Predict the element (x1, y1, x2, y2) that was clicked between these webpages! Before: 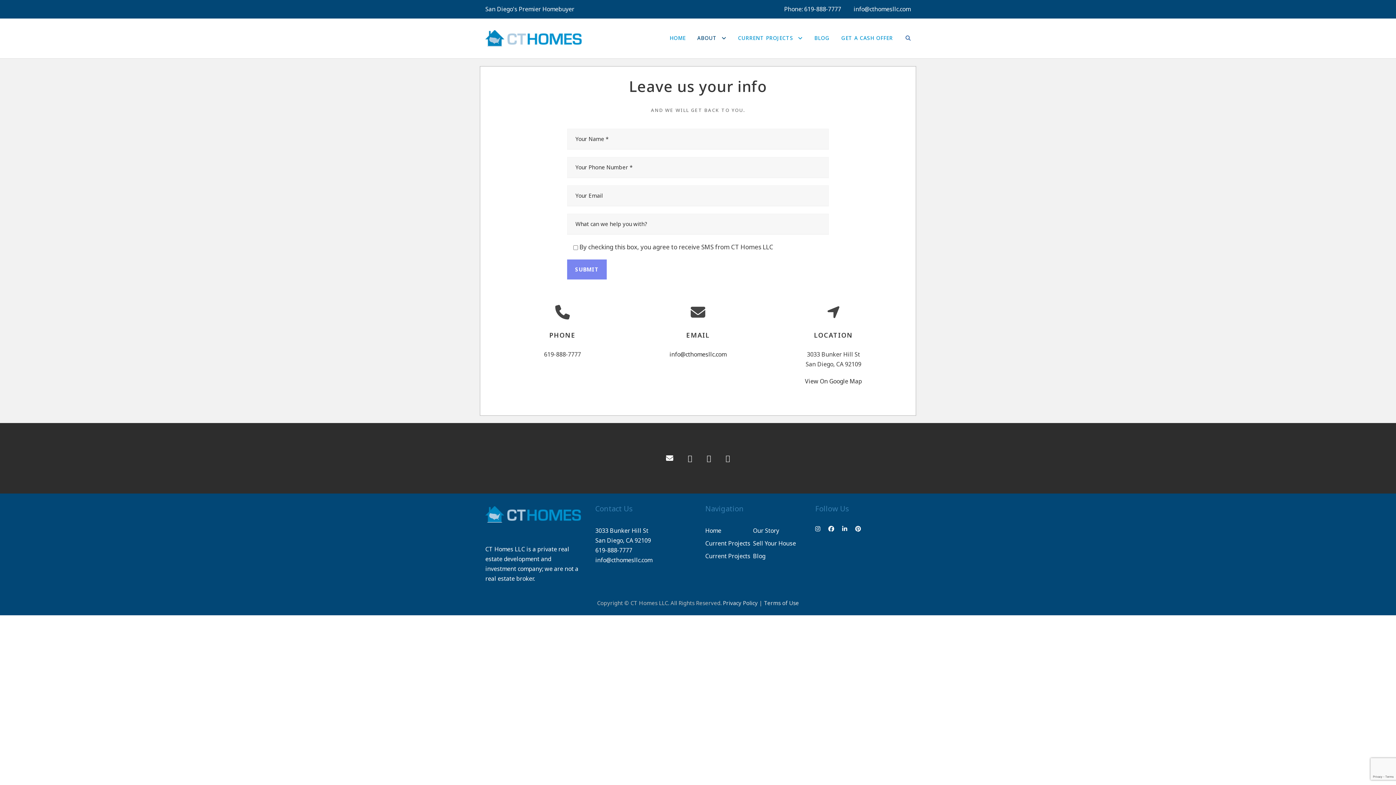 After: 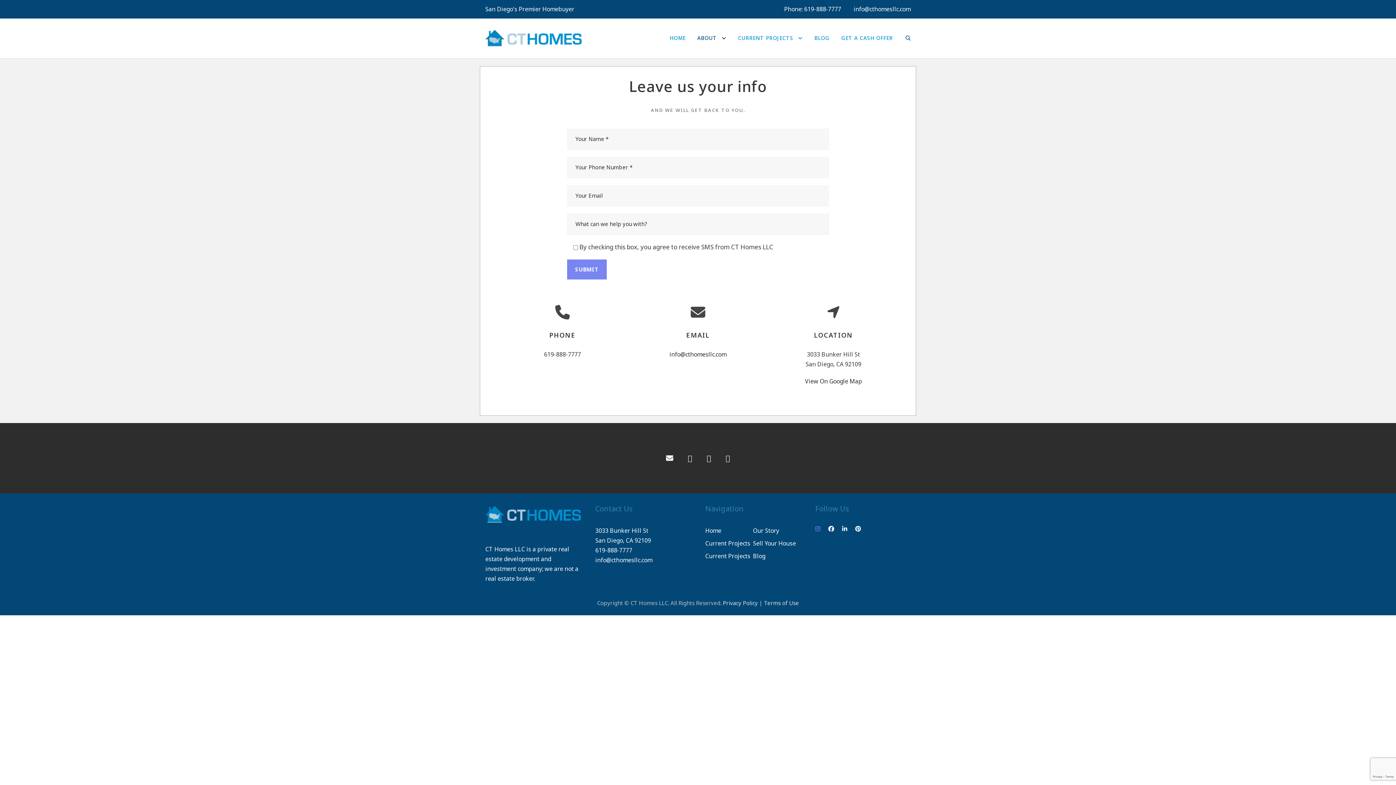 Action: bbox: (815, 525, 827, 533)